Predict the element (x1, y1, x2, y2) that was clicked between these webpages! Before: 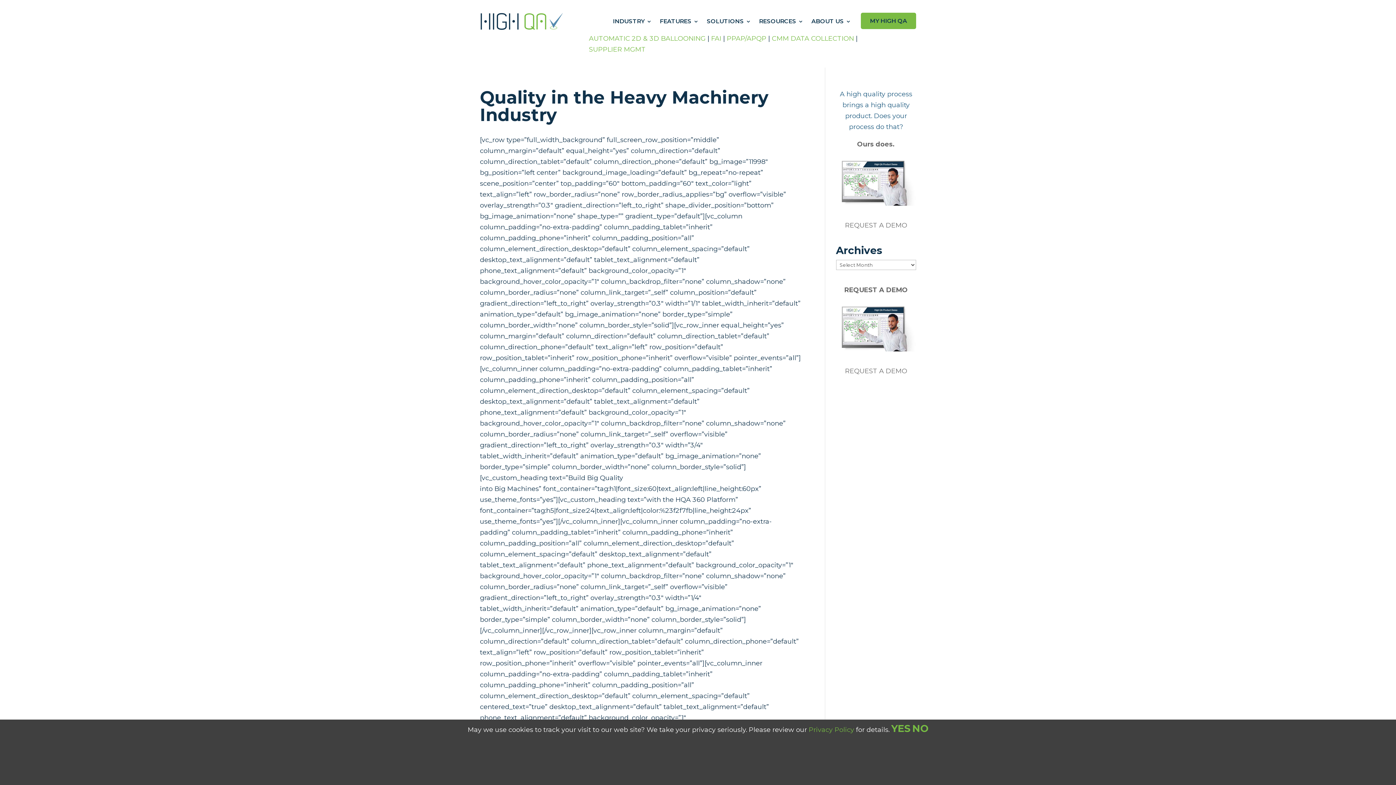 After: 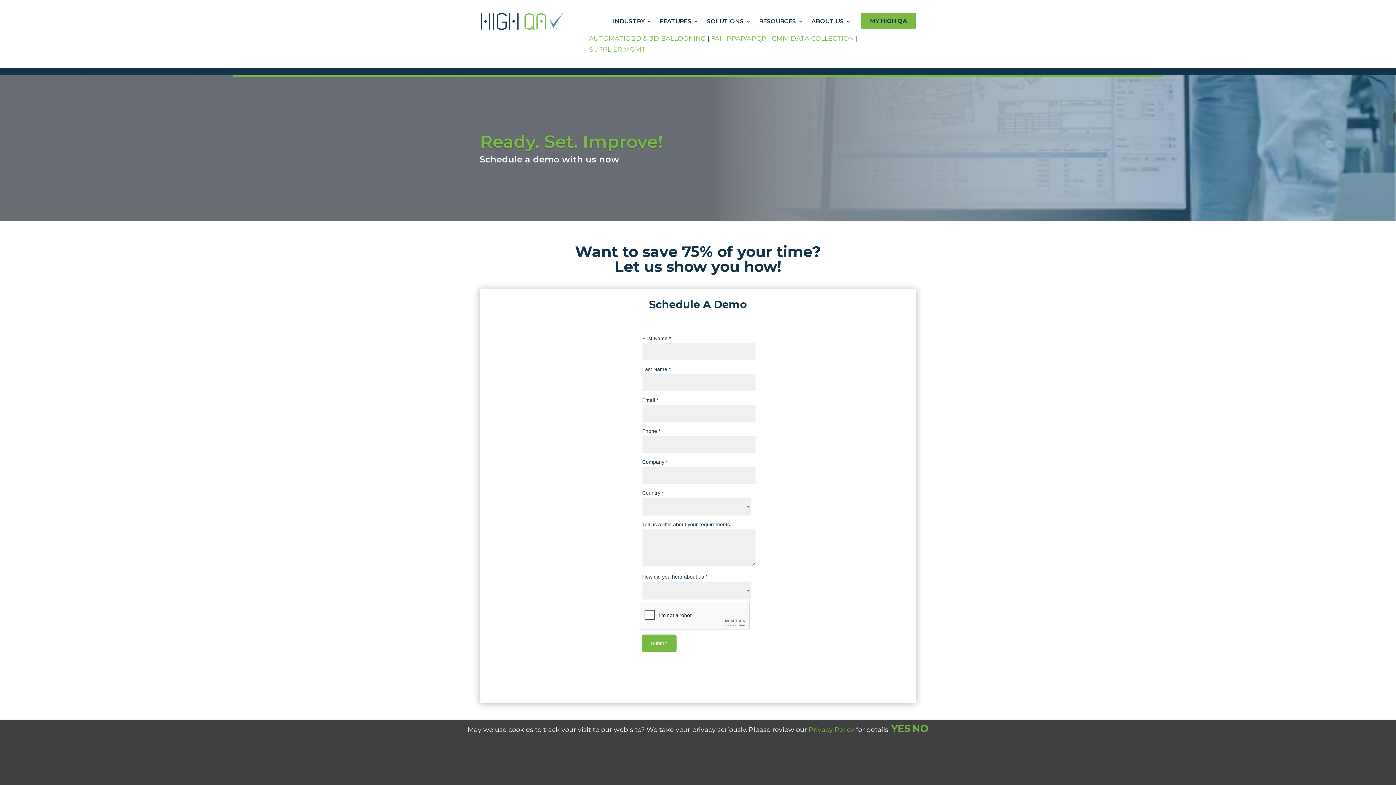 Action: label: Ours does. bbox: (857, 140, 895, 148)